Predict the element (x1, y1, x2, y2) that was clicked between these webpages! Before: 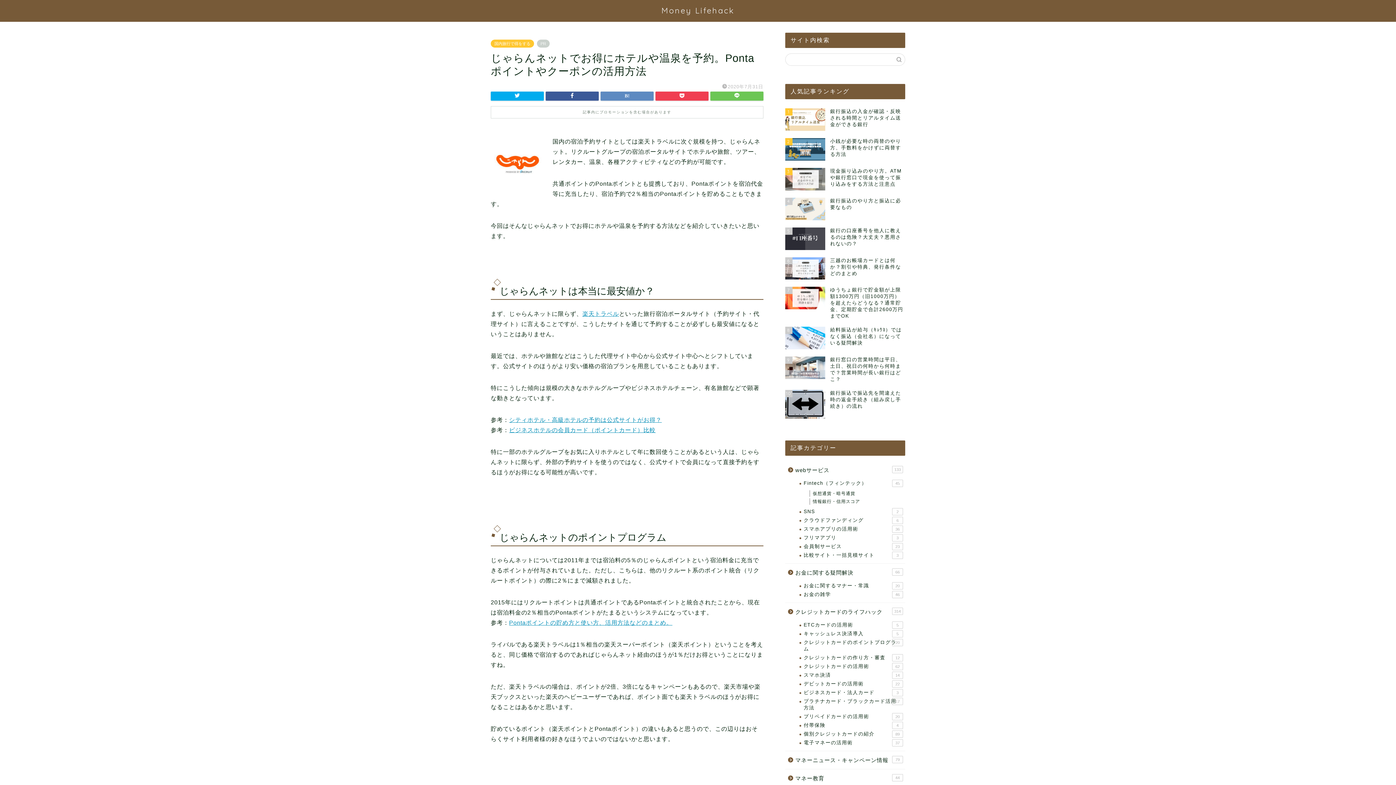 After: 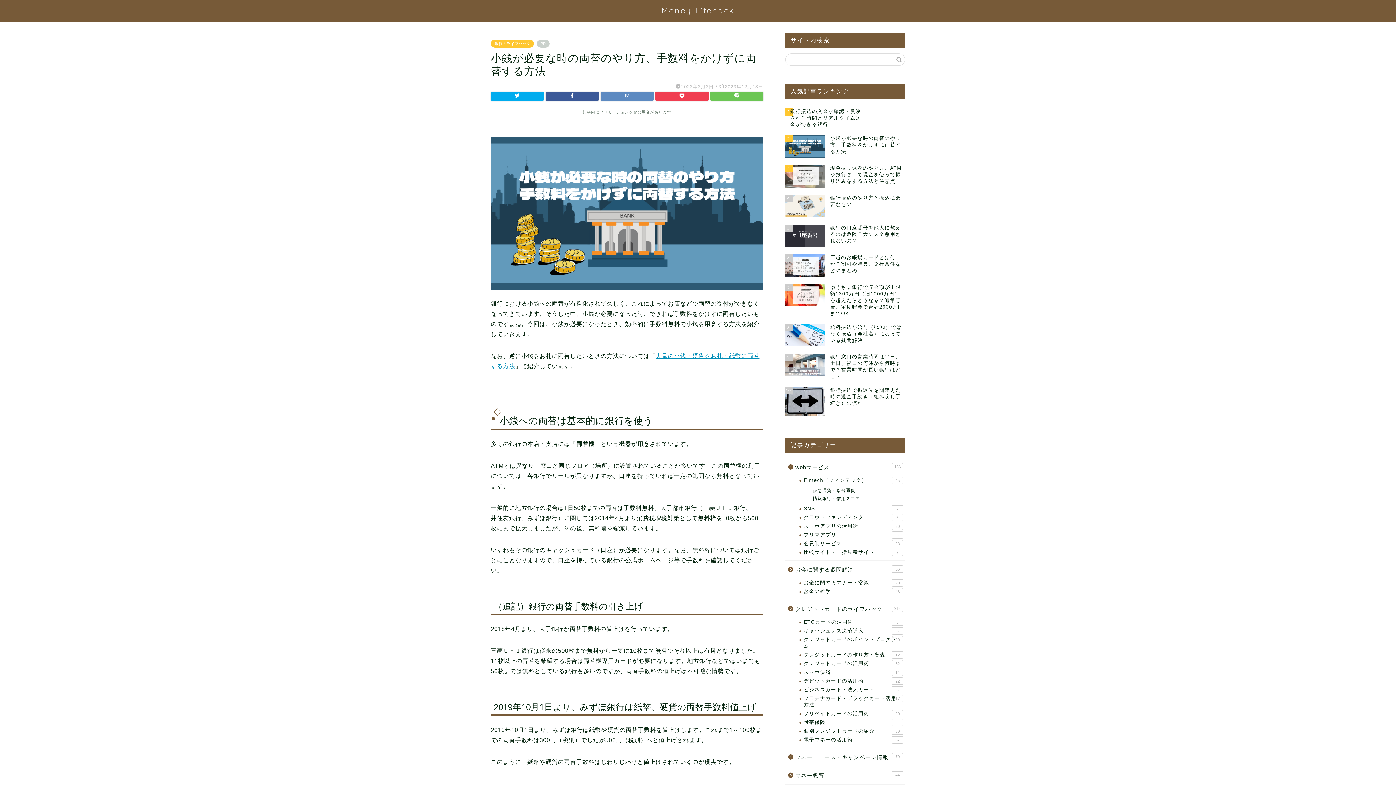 Action: label: 2
小銭が必要な時の両替のやり方、手数料をかけずに両替する方法 bbox: (785, 134, 905, 164)